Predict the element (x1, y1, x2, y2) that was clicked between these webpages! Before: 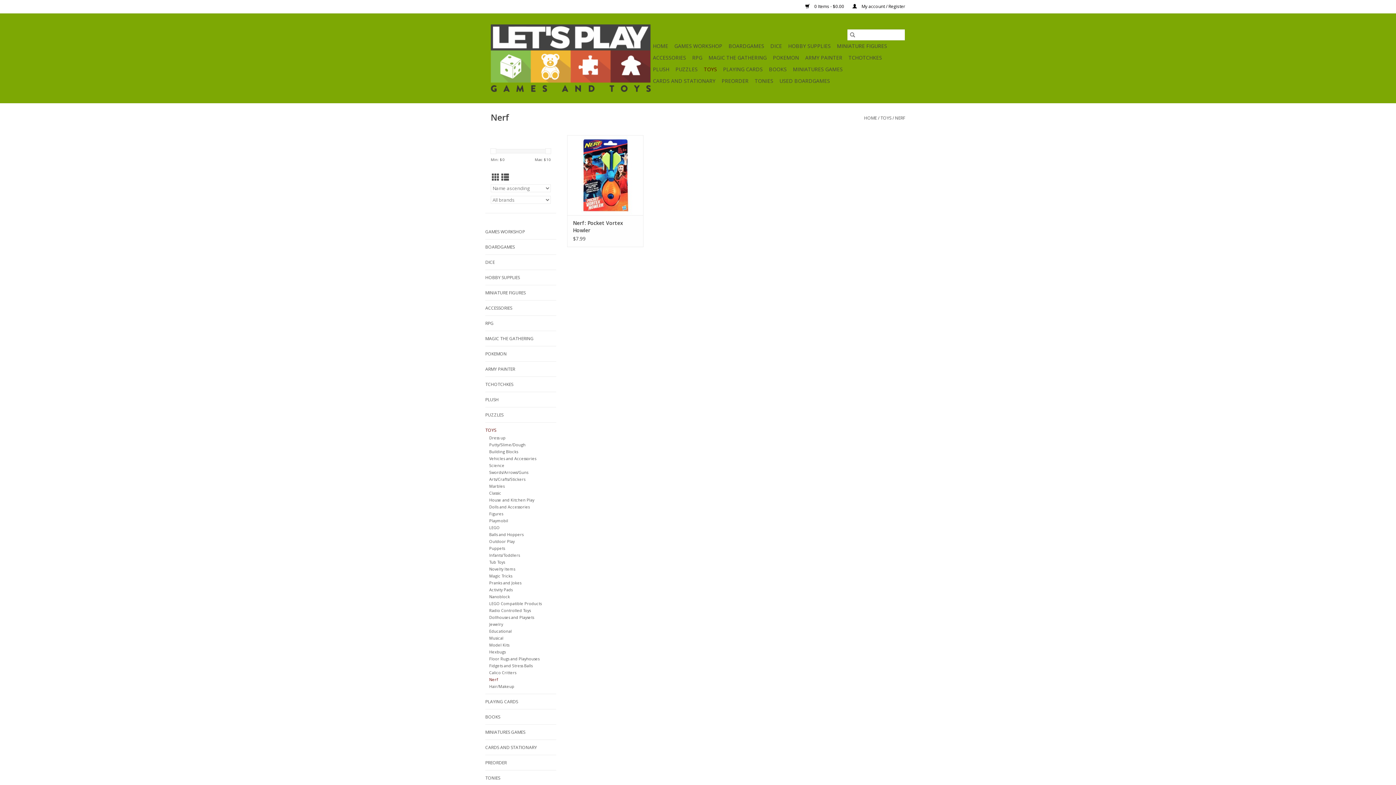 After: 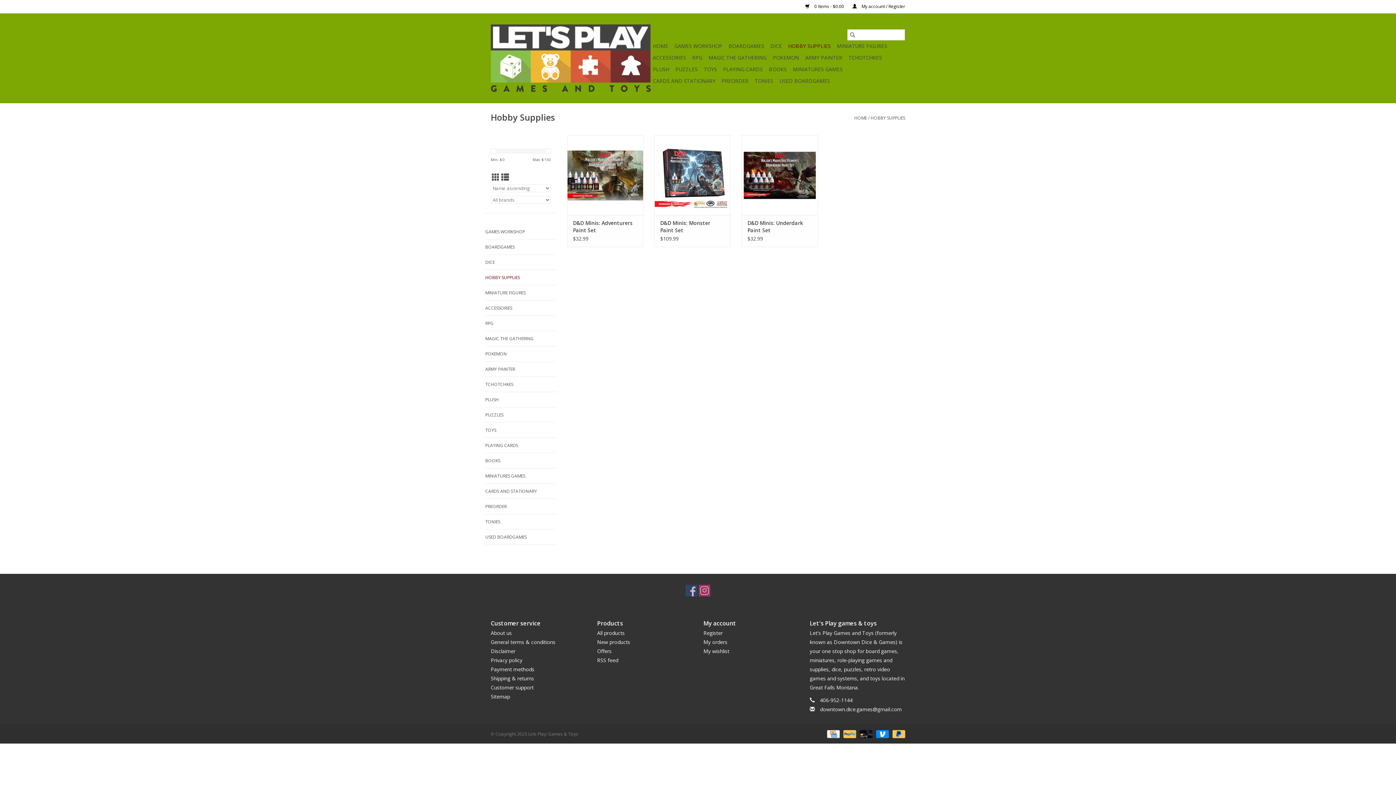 Action: label: HOBBY SUPPLIES bbox: (786, 40, 833, 52)